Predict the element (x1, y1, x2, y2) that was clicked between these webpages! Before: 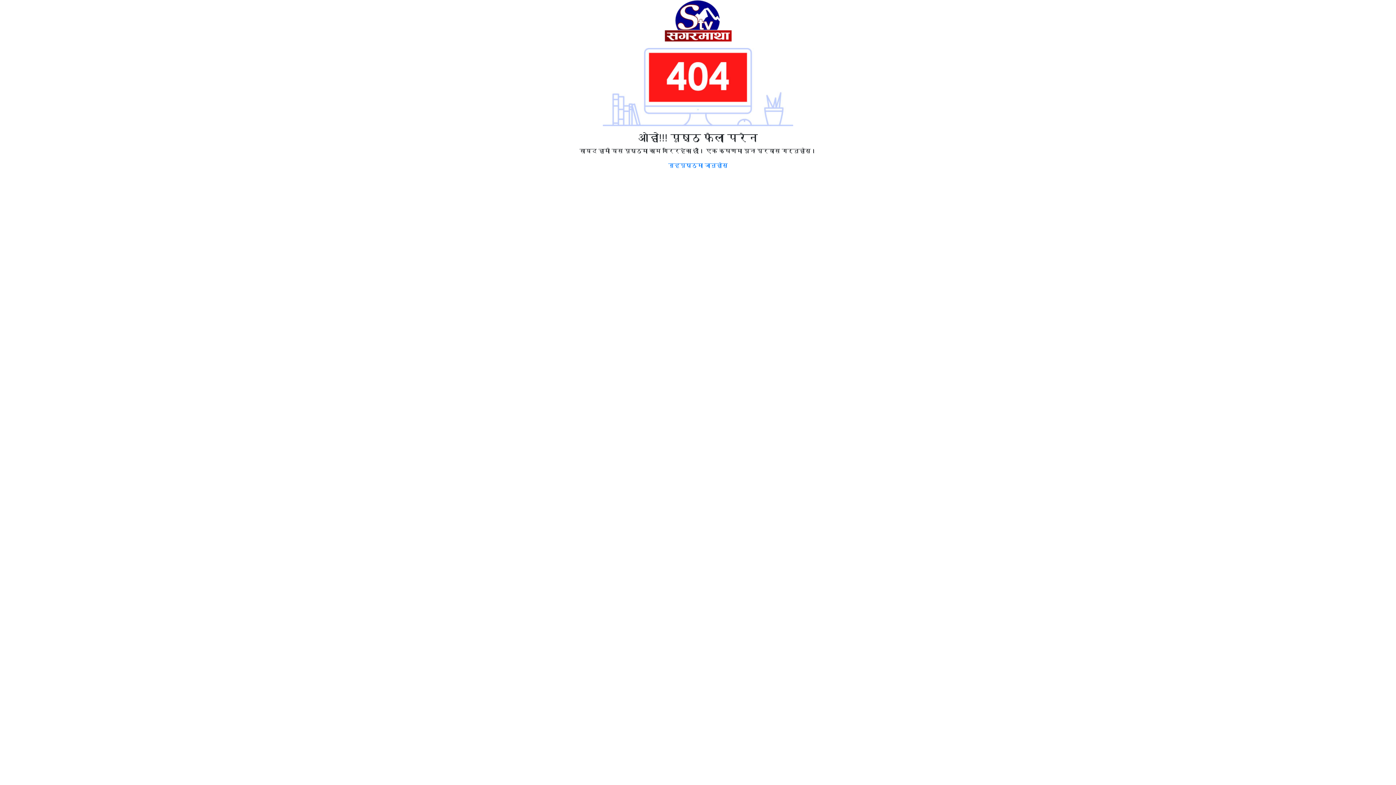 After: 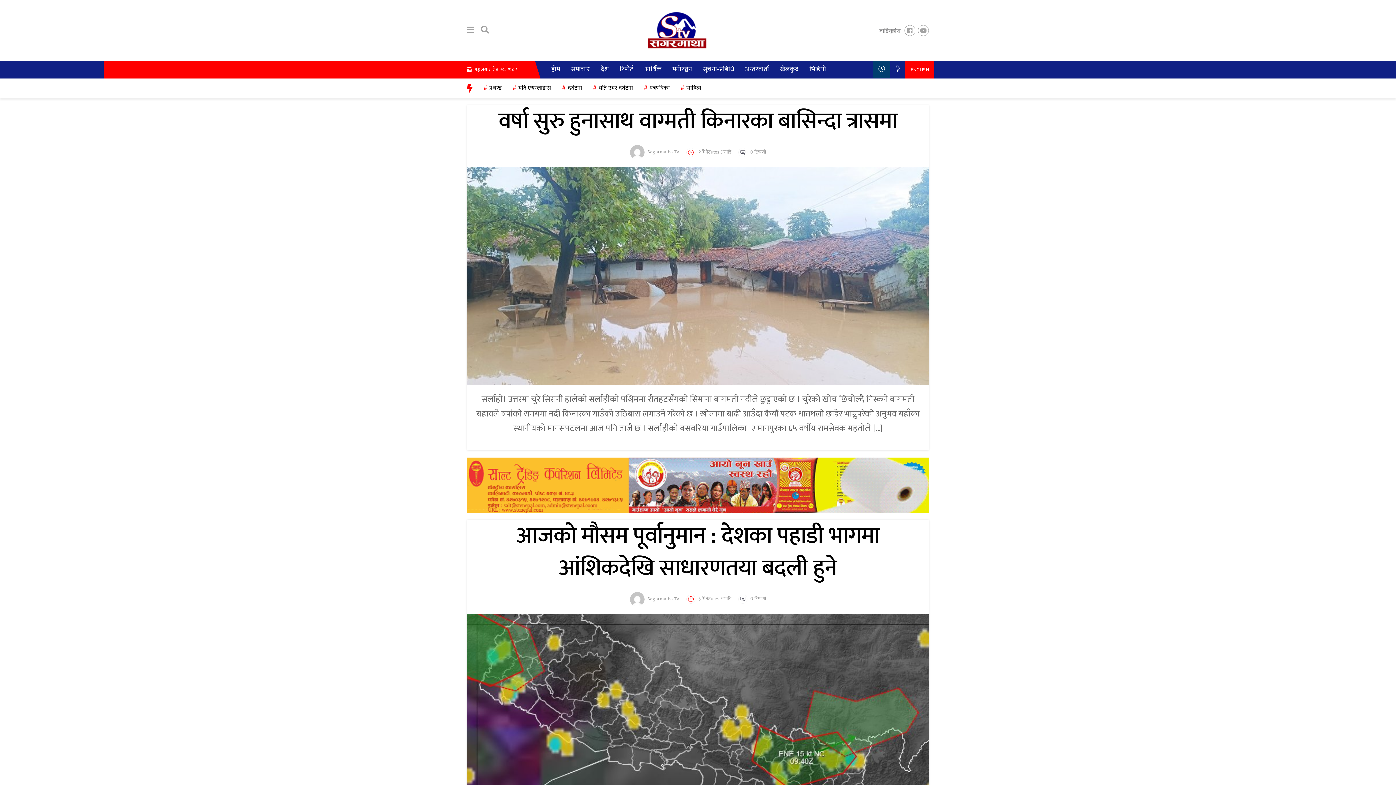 Action: bbox: (496, 0, 900, 42)